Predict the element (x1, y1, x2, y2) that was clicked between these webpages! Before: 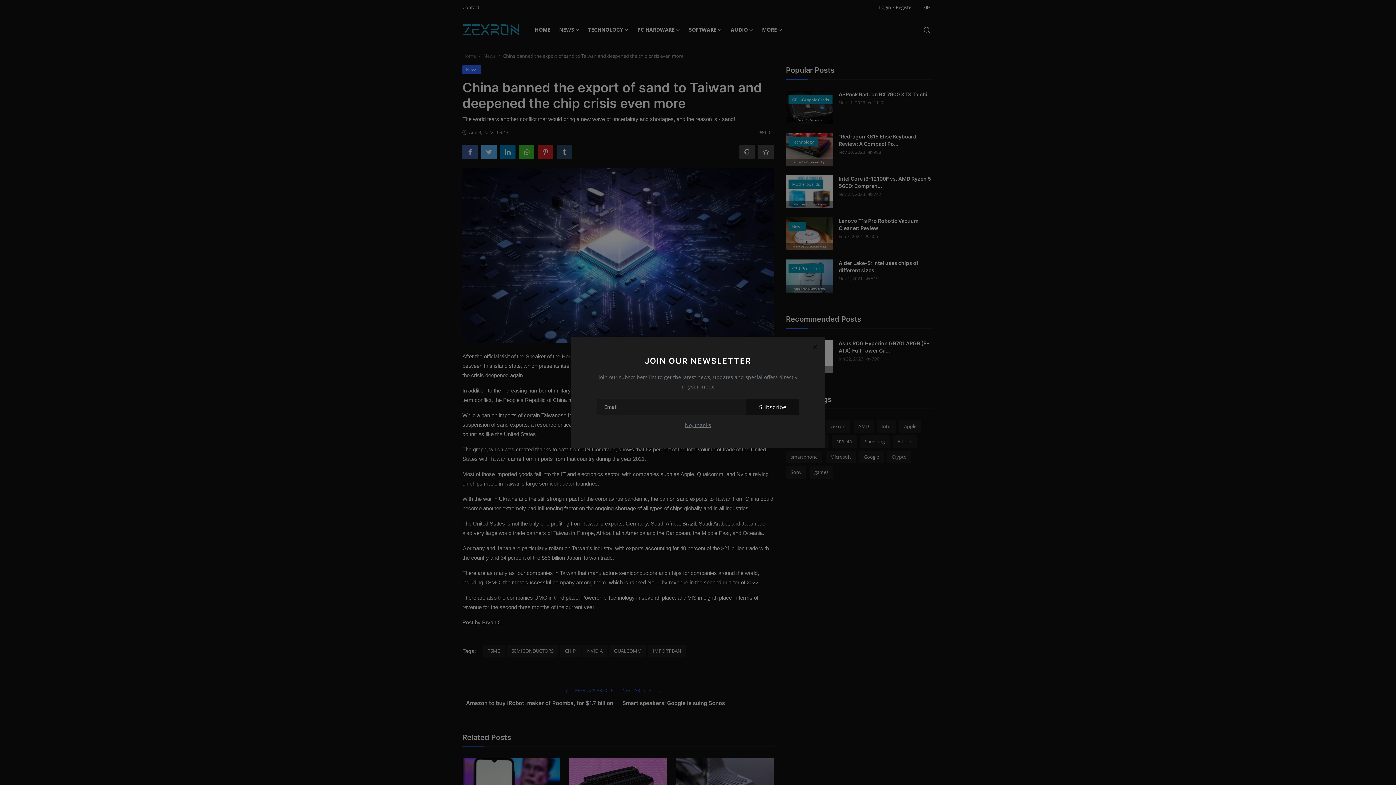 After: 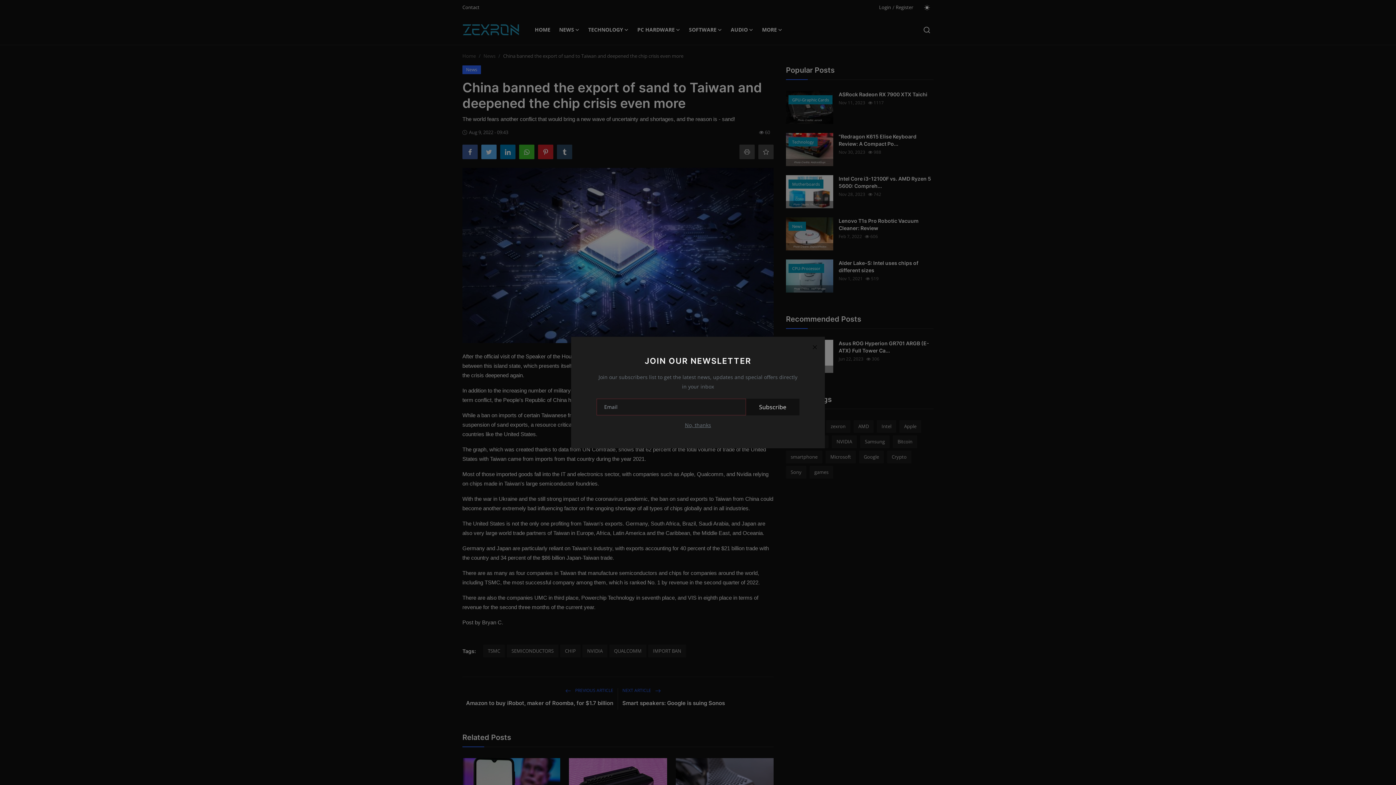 Action: label: Subscribe bbox: (746, 398, 799, 415)